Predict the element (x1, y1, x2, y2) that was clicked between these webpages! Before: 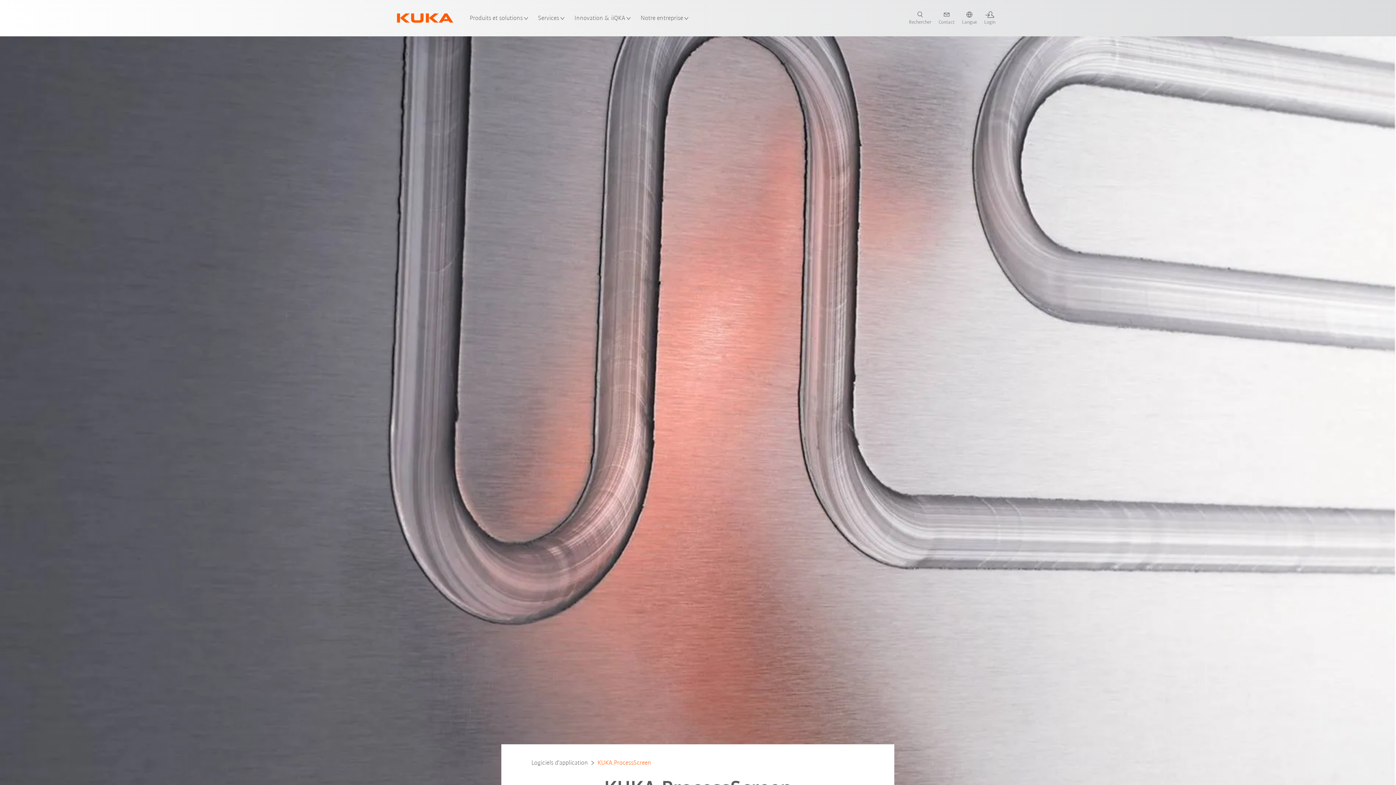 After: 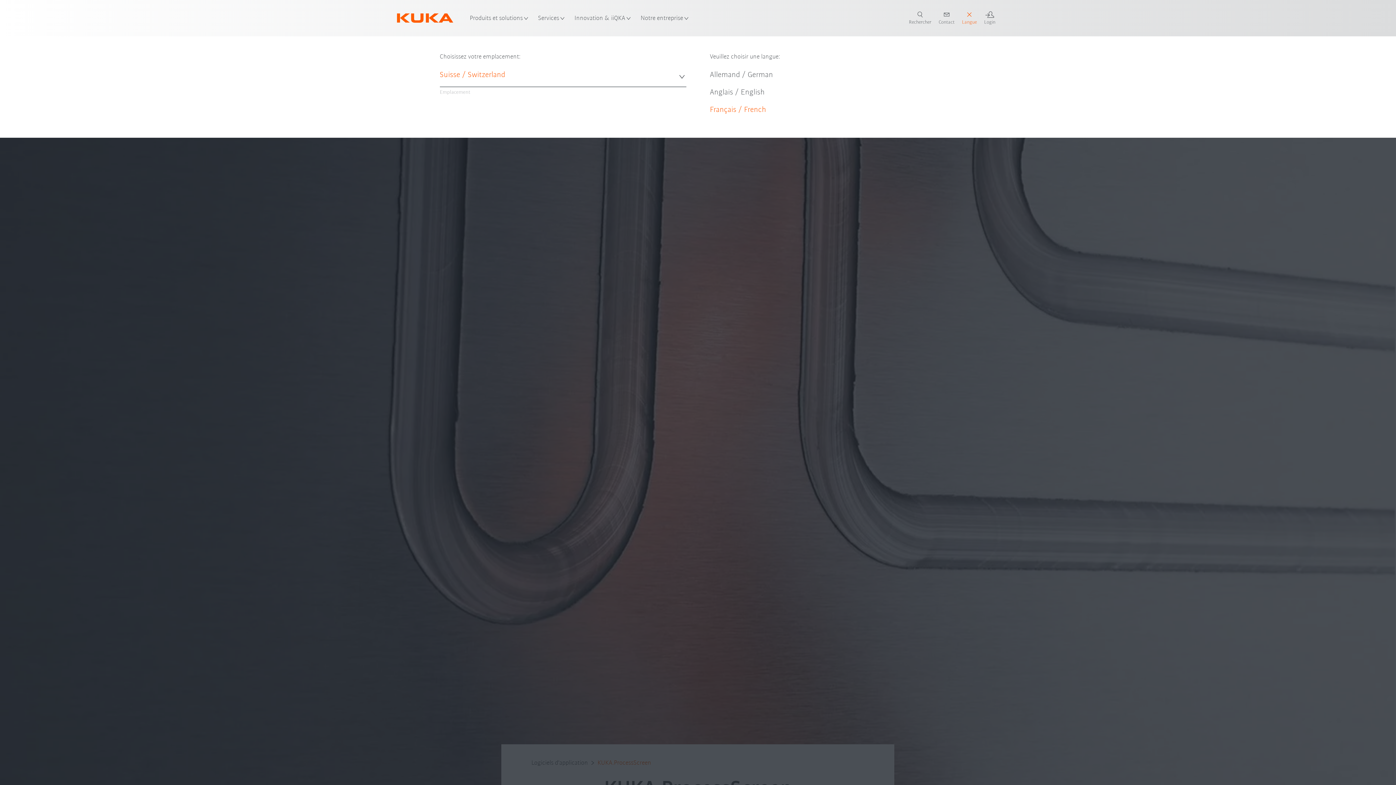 Action: label: switch language bbox: (958, 11, 980, 25)